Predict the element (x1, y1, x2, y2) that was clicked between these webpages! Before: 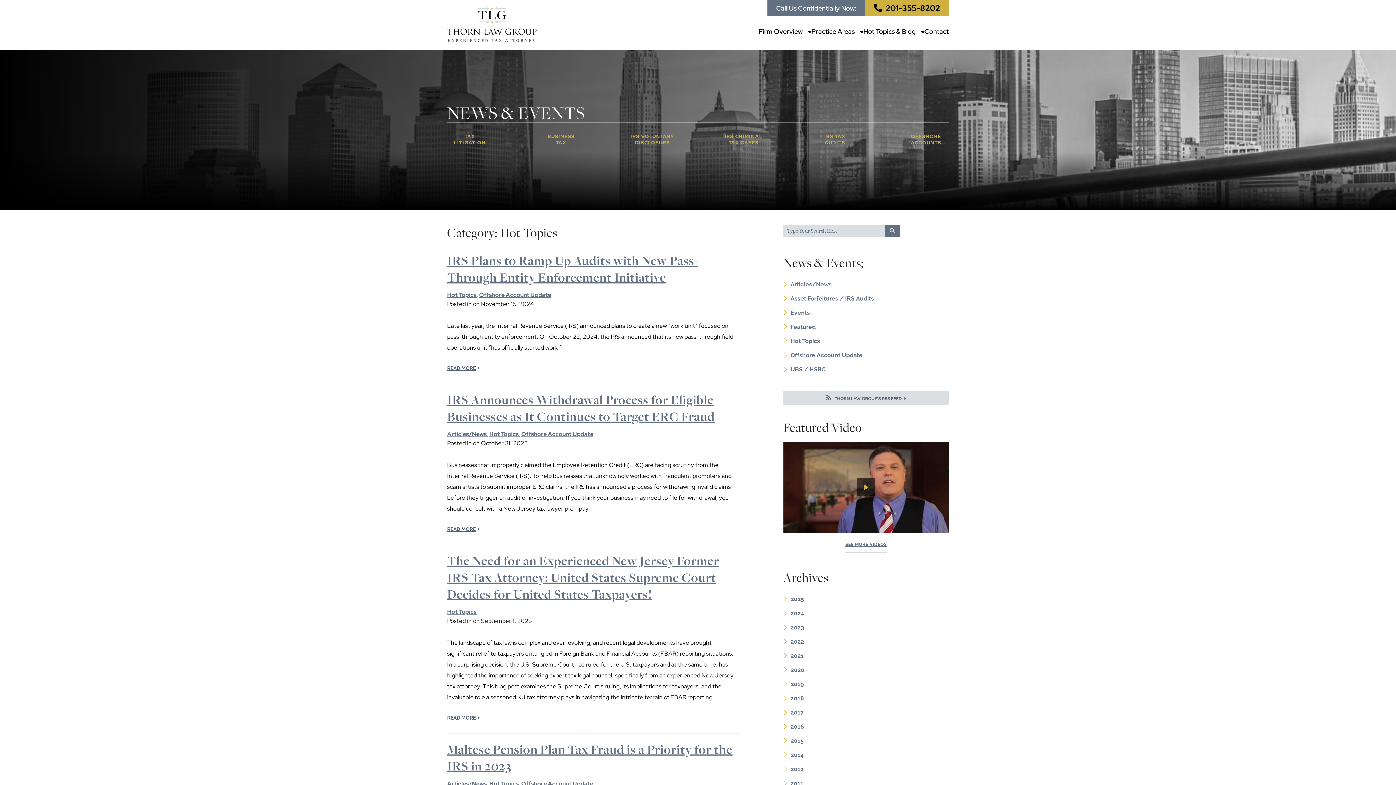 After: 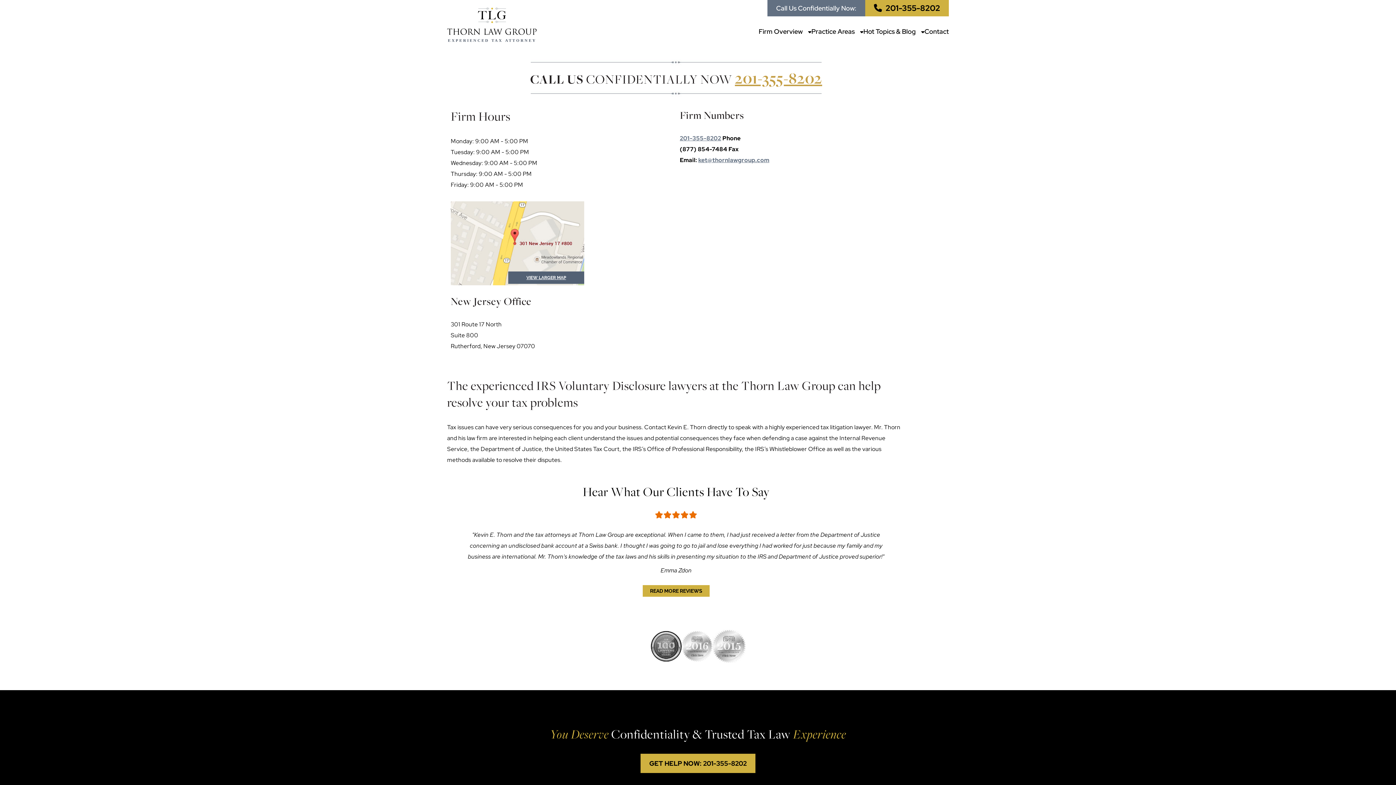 Action: label: Contact bbox: (924, 27, 949, 35)